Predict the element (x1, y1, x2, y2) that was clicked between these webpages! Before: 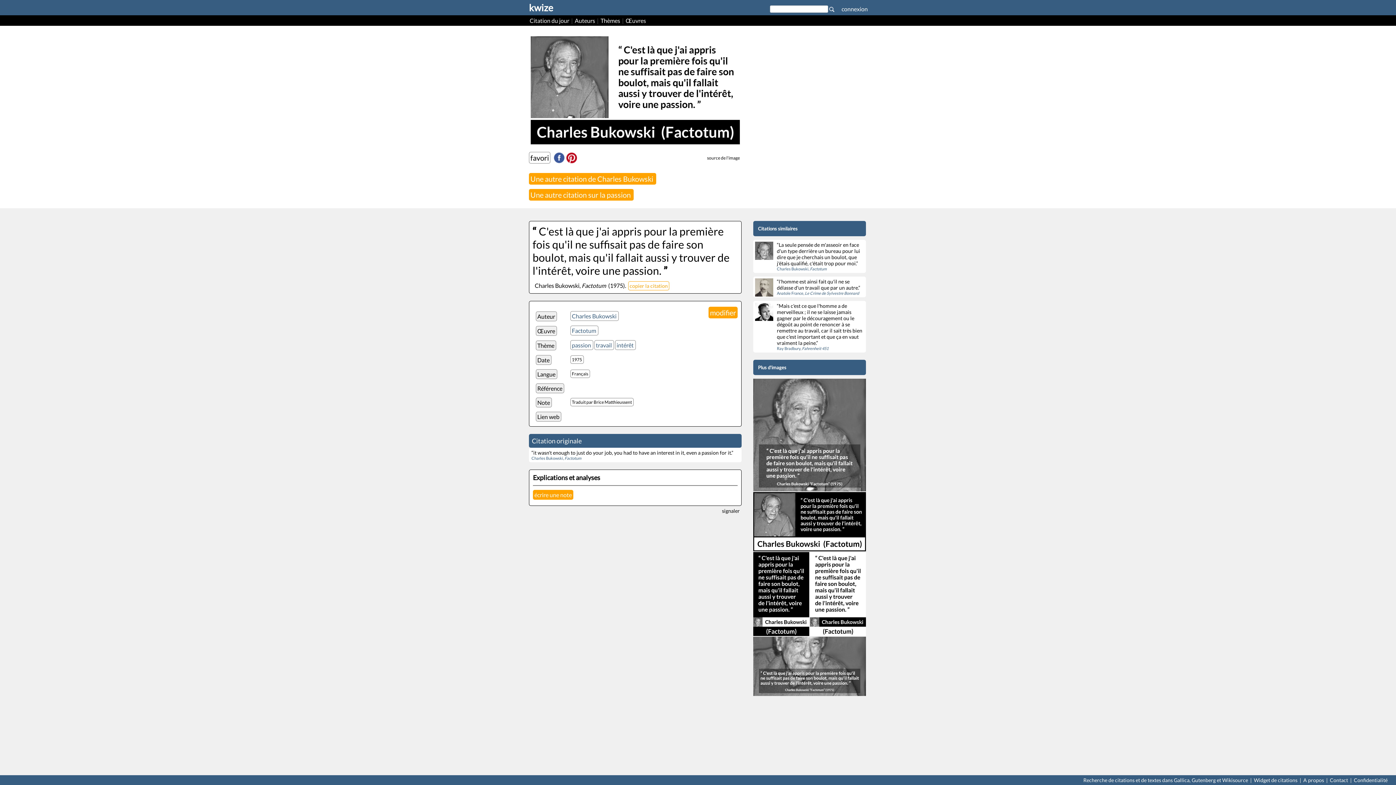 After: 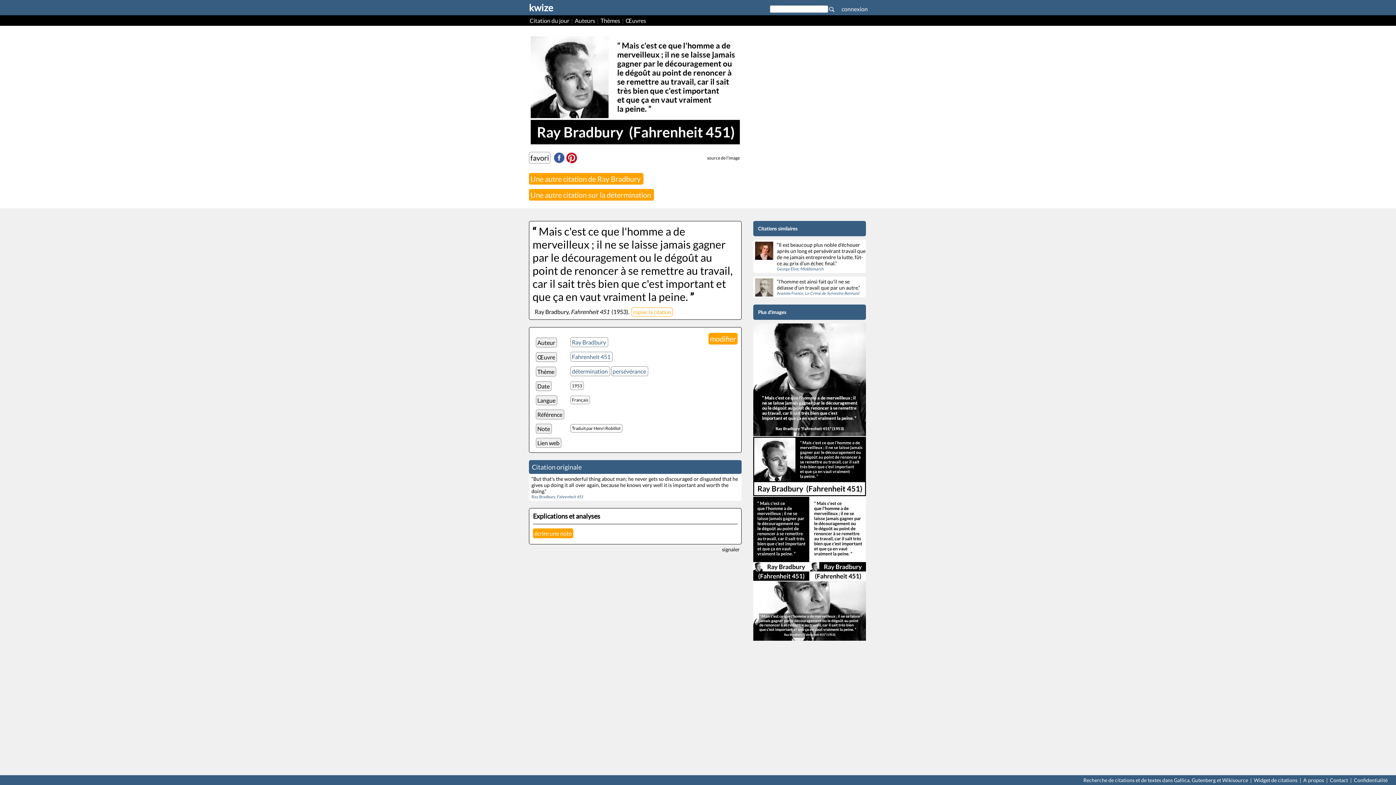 Action: label: 	“Mais c'est ce que l'homme a de merveilleux ; il ne se laisse jamais gagner par le découragement ou le dégoût au point de renoncer à se remettre au travail, car il sait très bien que c'est important et que ça en vaut vraiment la peine.”
Ray Bradbury, Fahrenheit 451 bbox: (753, 301, 866, 352)